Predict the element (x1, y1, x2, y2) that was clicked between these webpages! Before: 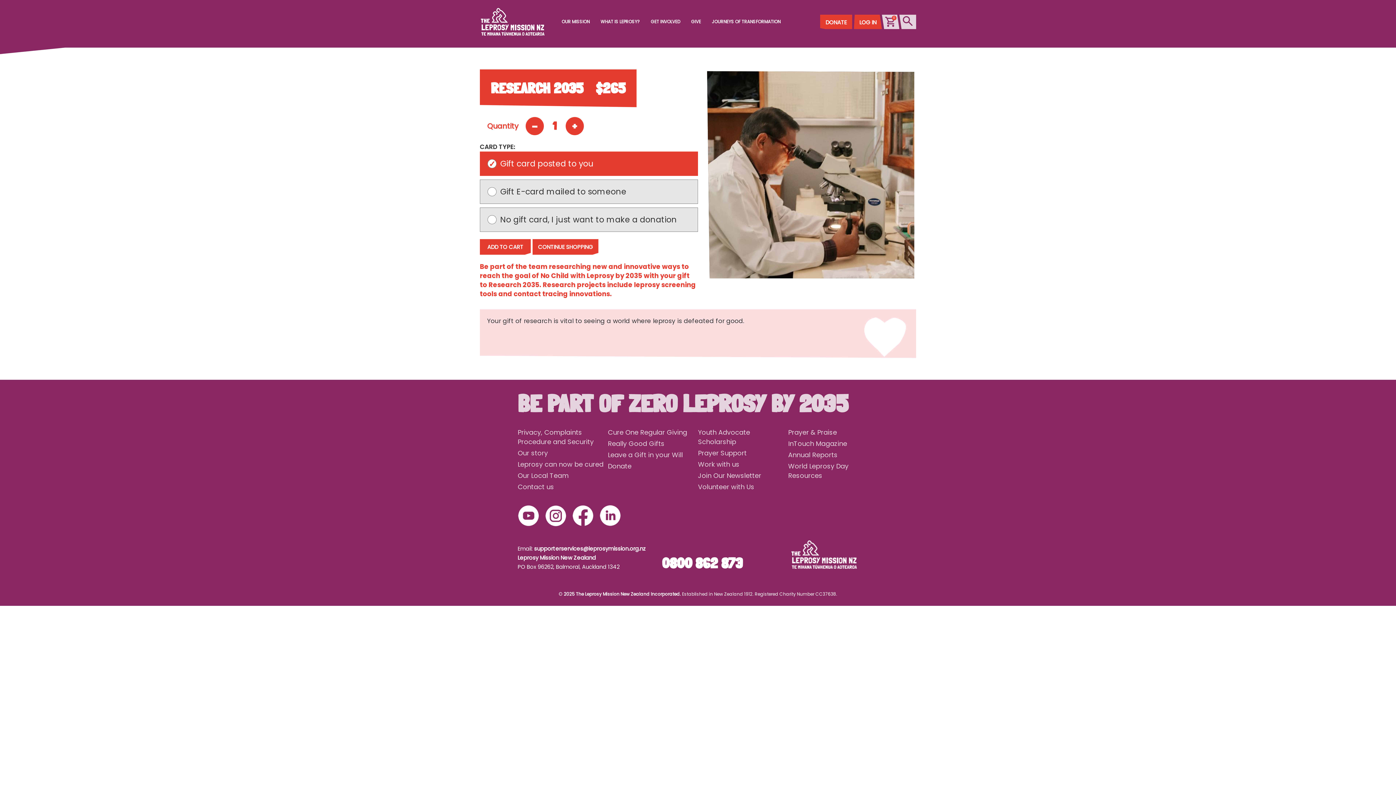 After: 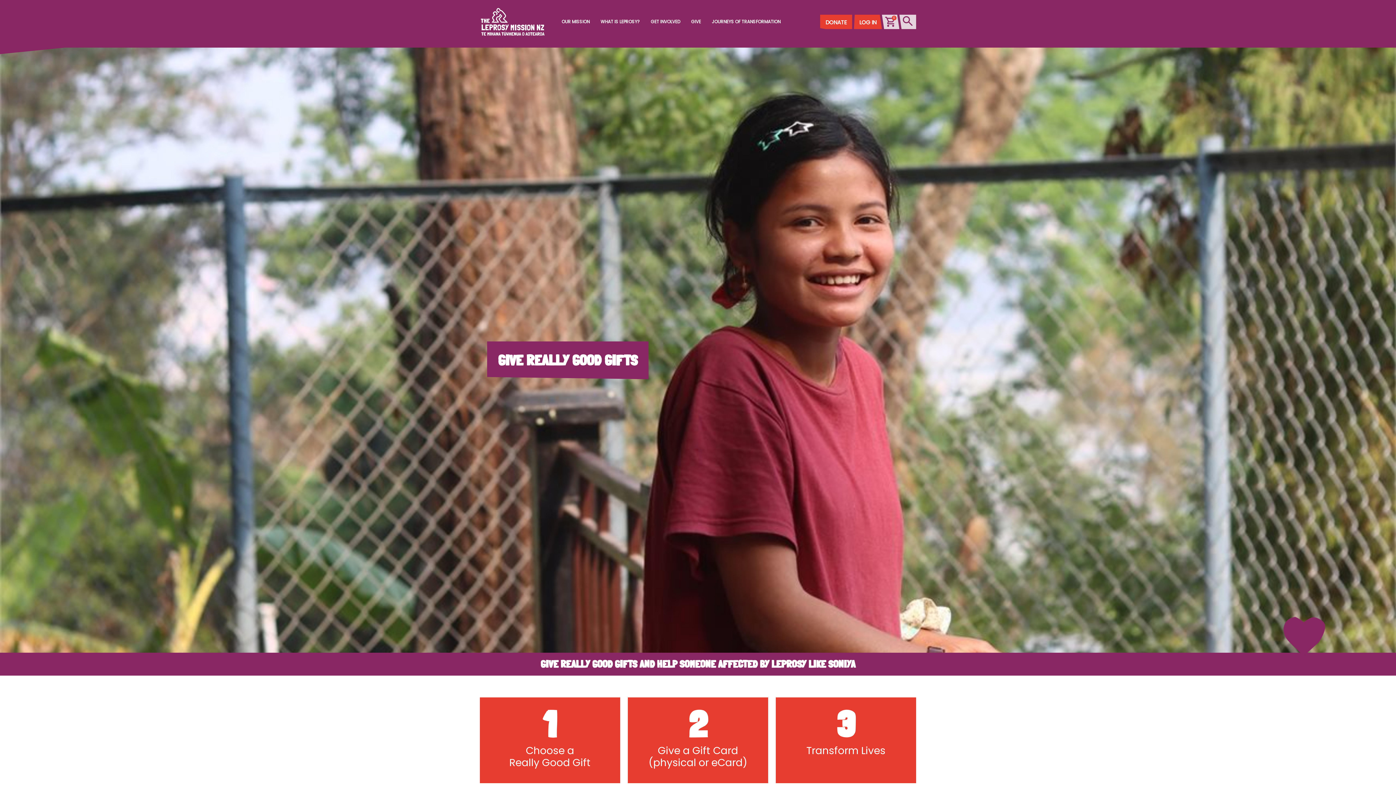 Action: bbox: (532, 239, 598, 254) label: CONTINUE SHOPPING